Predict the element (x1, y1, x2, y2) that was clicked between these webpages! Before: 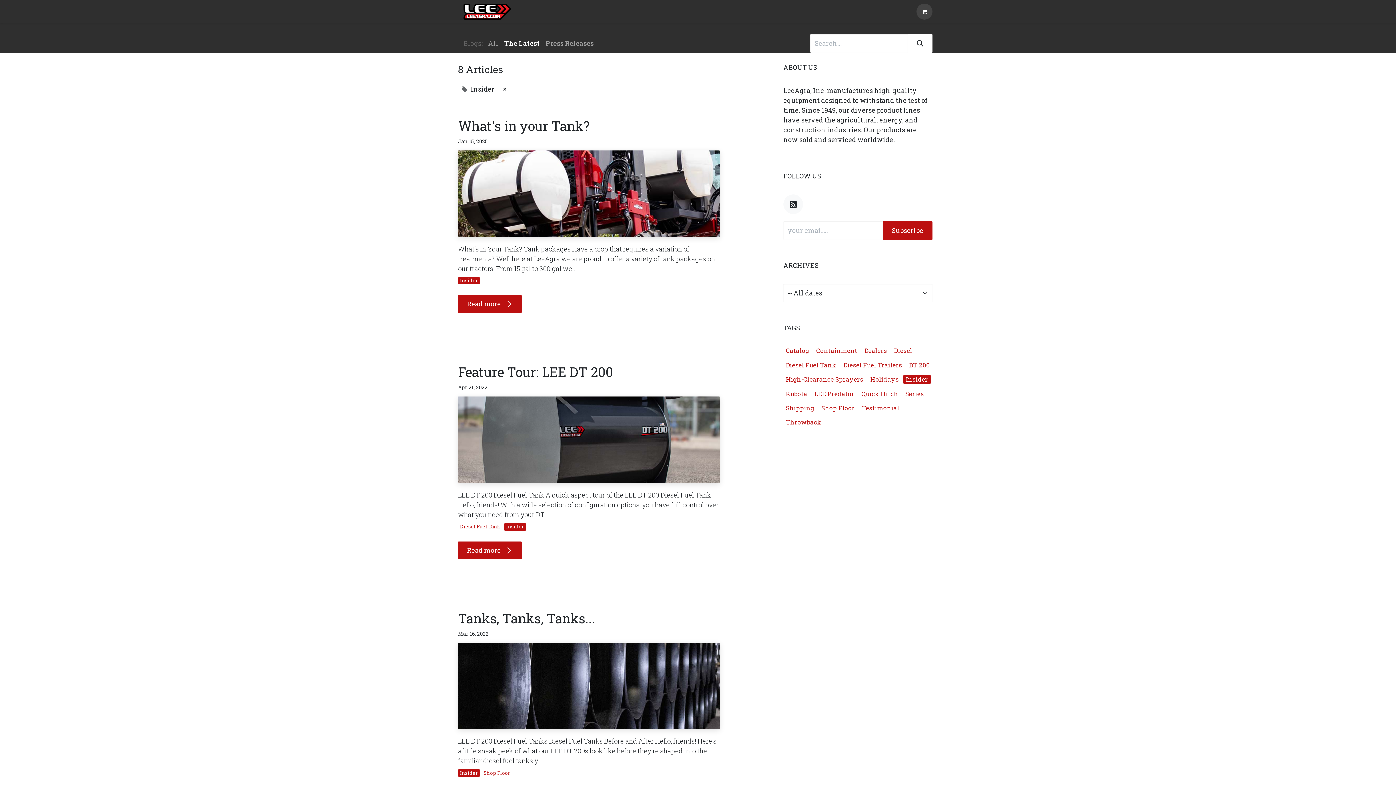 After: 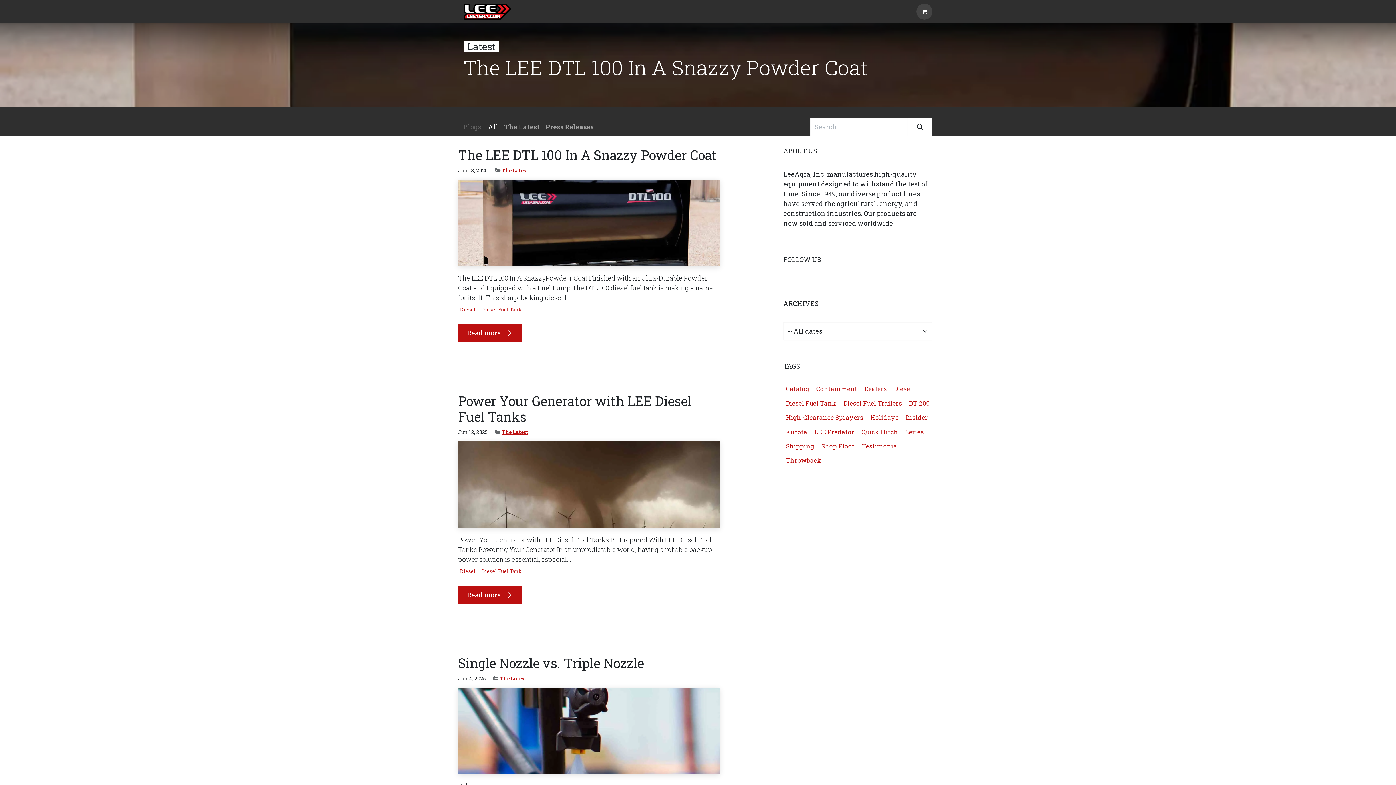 Action: label: The Latest bbox: (733, 4, 770, 18)